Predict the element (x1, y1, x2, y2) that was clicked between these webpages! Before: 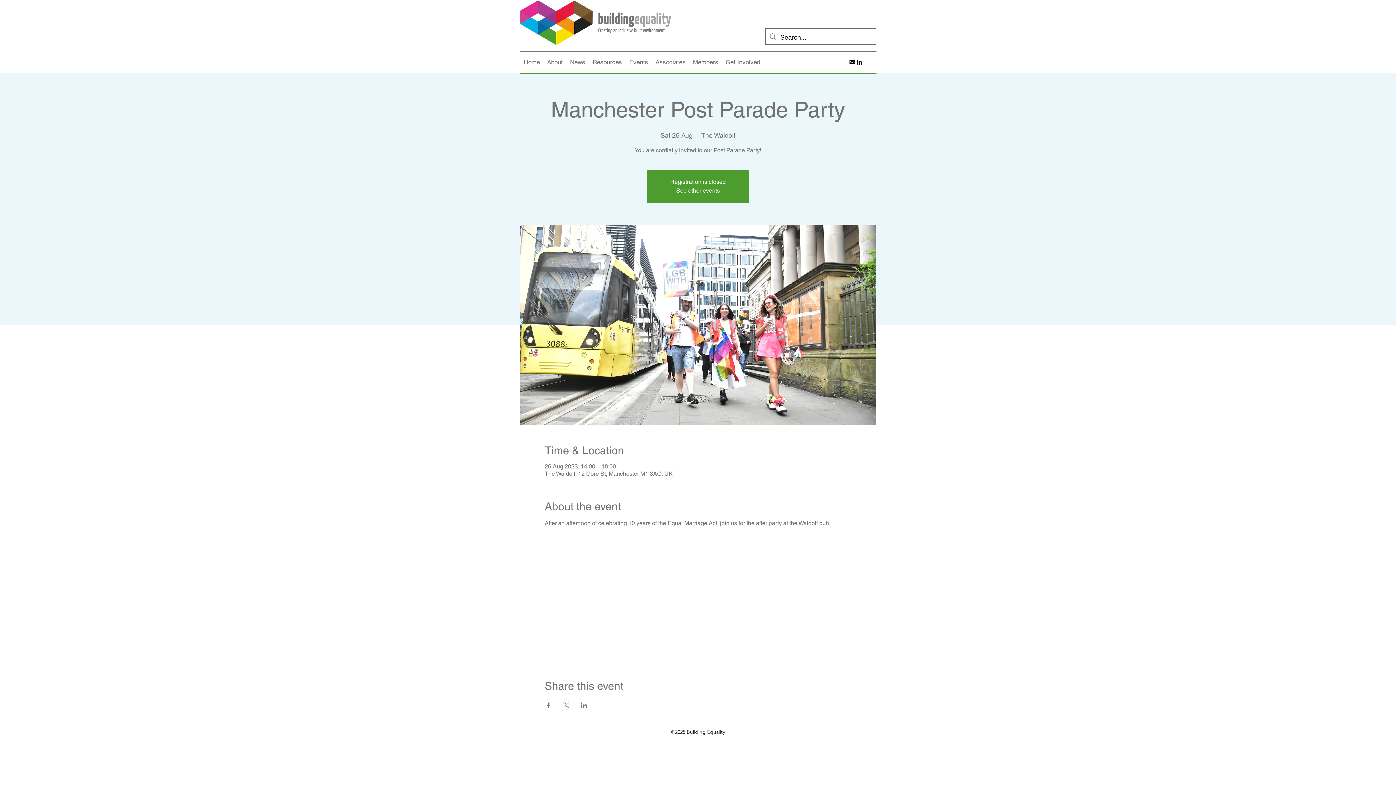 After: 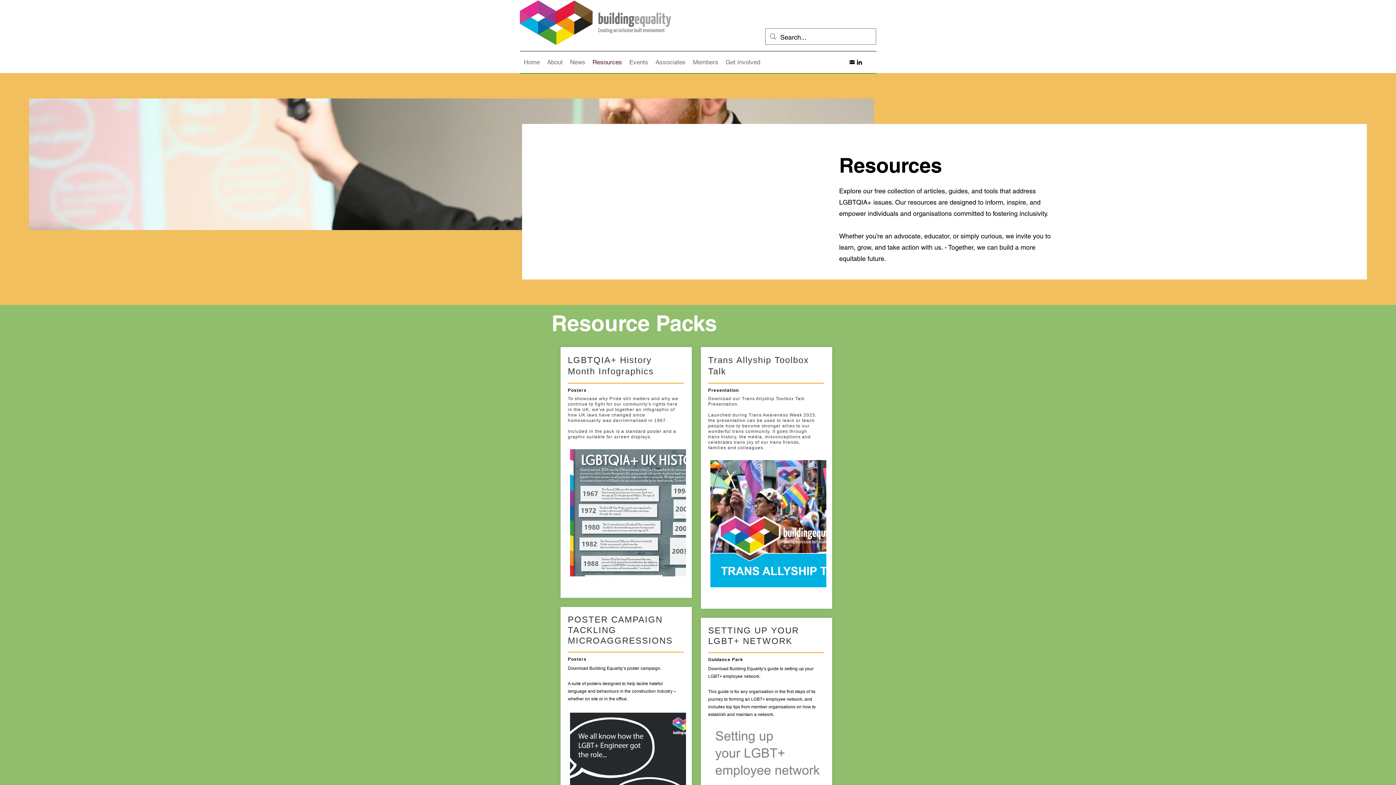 Action: bbox: (589, 52, 625, 72) label: Resources